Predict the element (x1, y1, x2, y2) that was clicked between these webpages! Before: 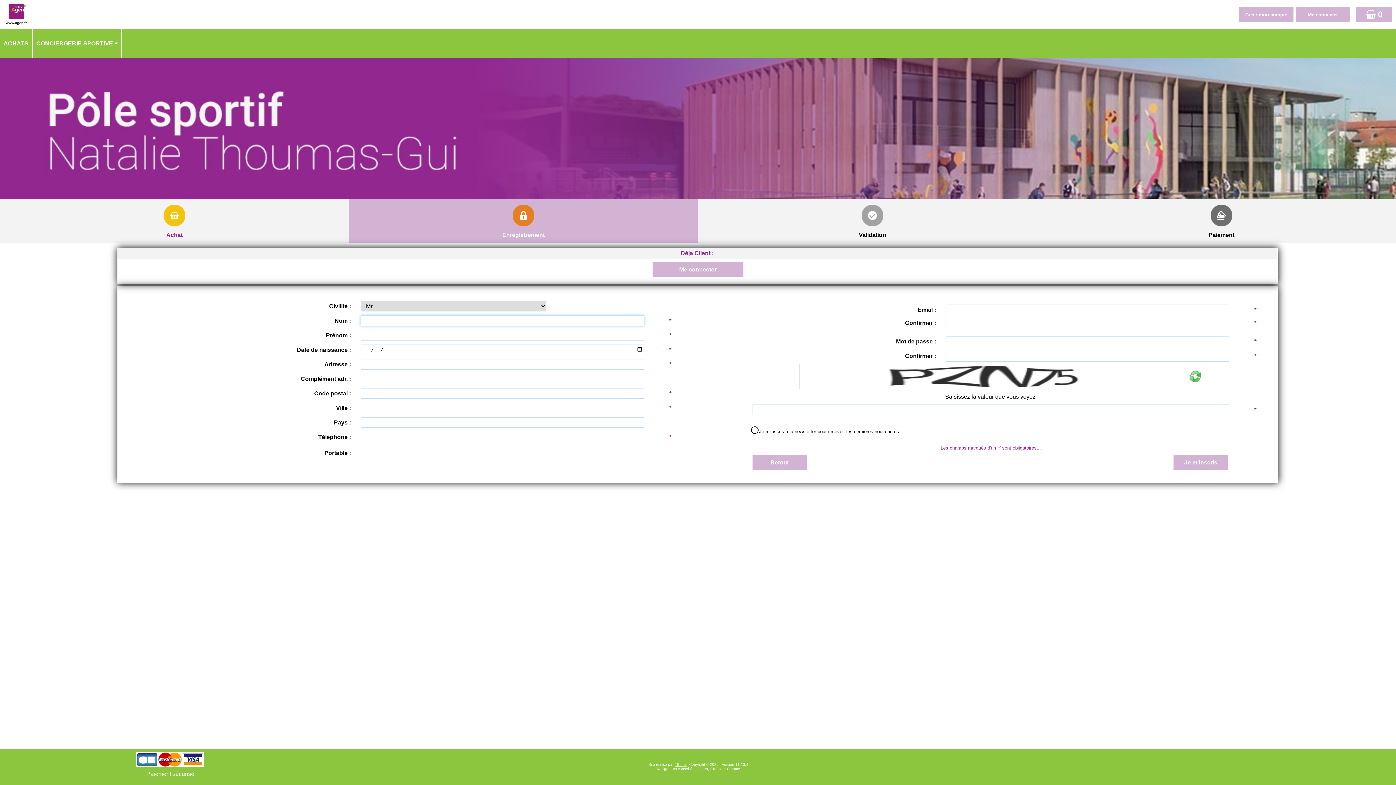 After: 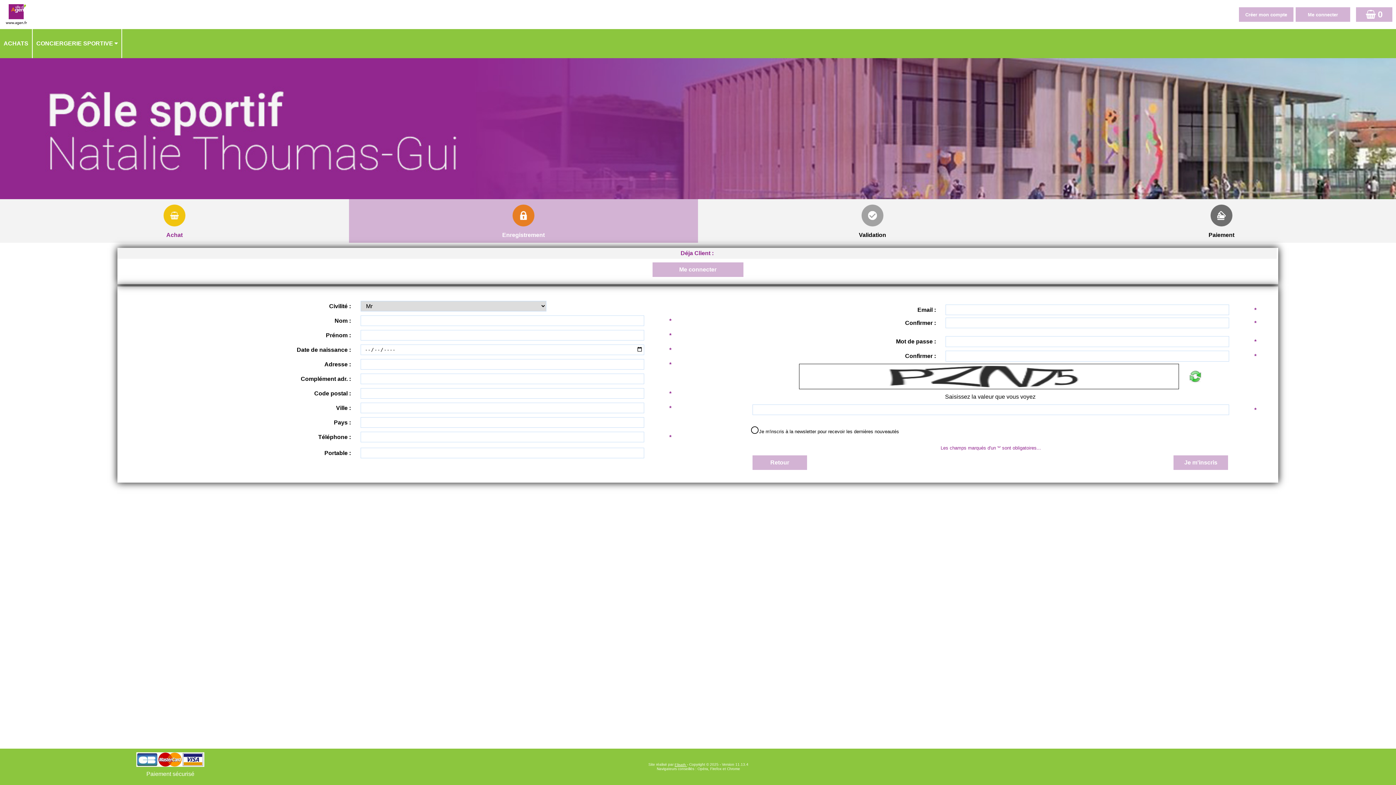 Action: bbox: (0, 58, 1396, 199)